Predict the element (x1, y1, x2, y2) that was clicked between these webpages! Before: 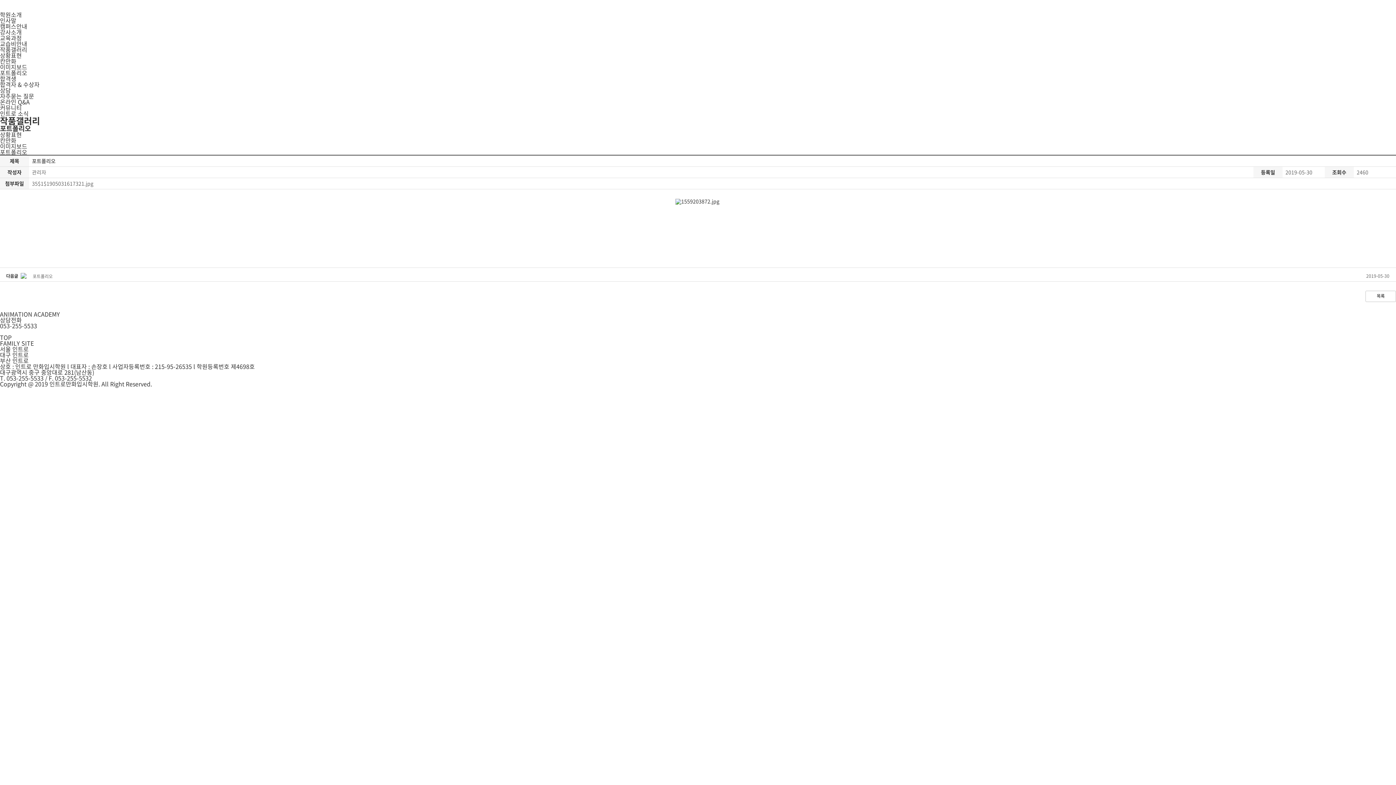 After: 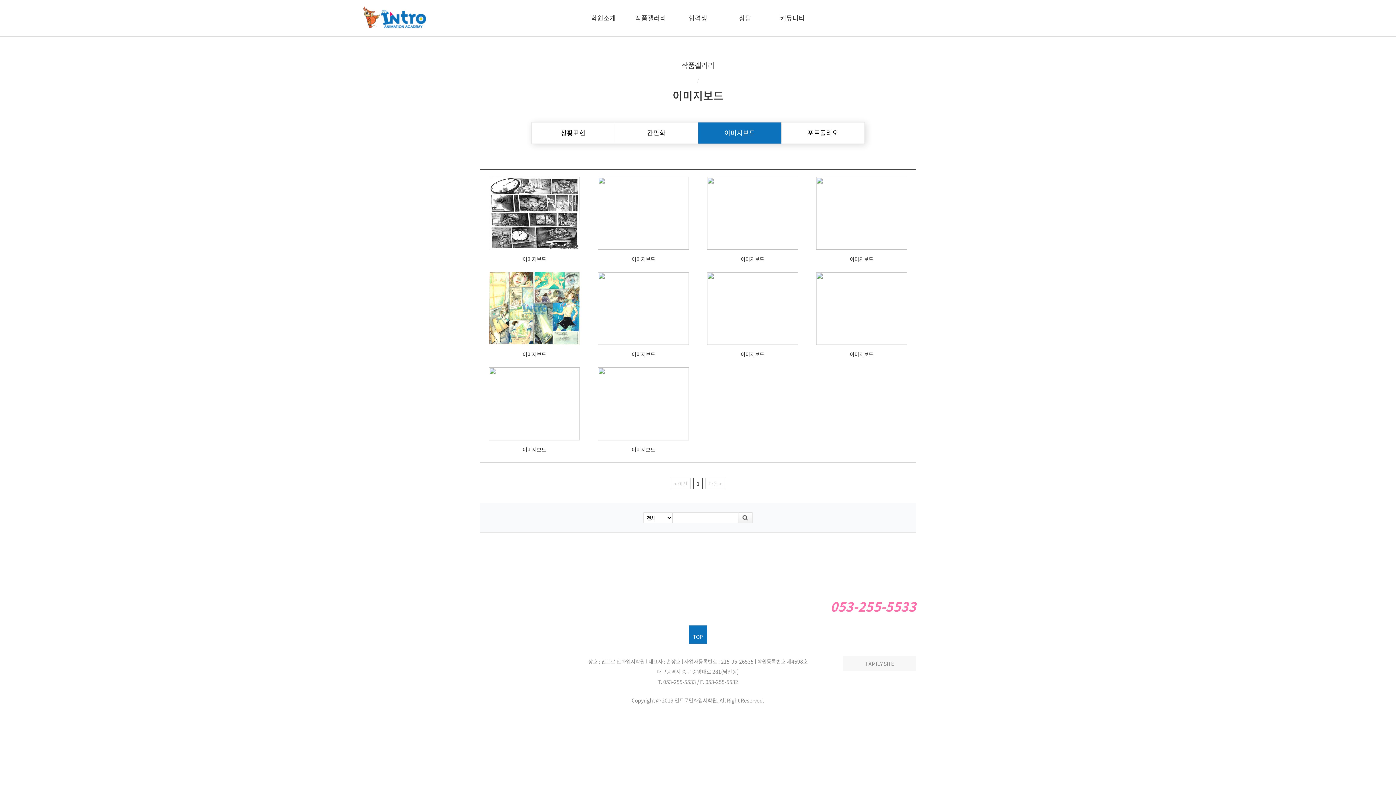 Action: bbox: (0, 141, 27, 150) label: 이미지보드